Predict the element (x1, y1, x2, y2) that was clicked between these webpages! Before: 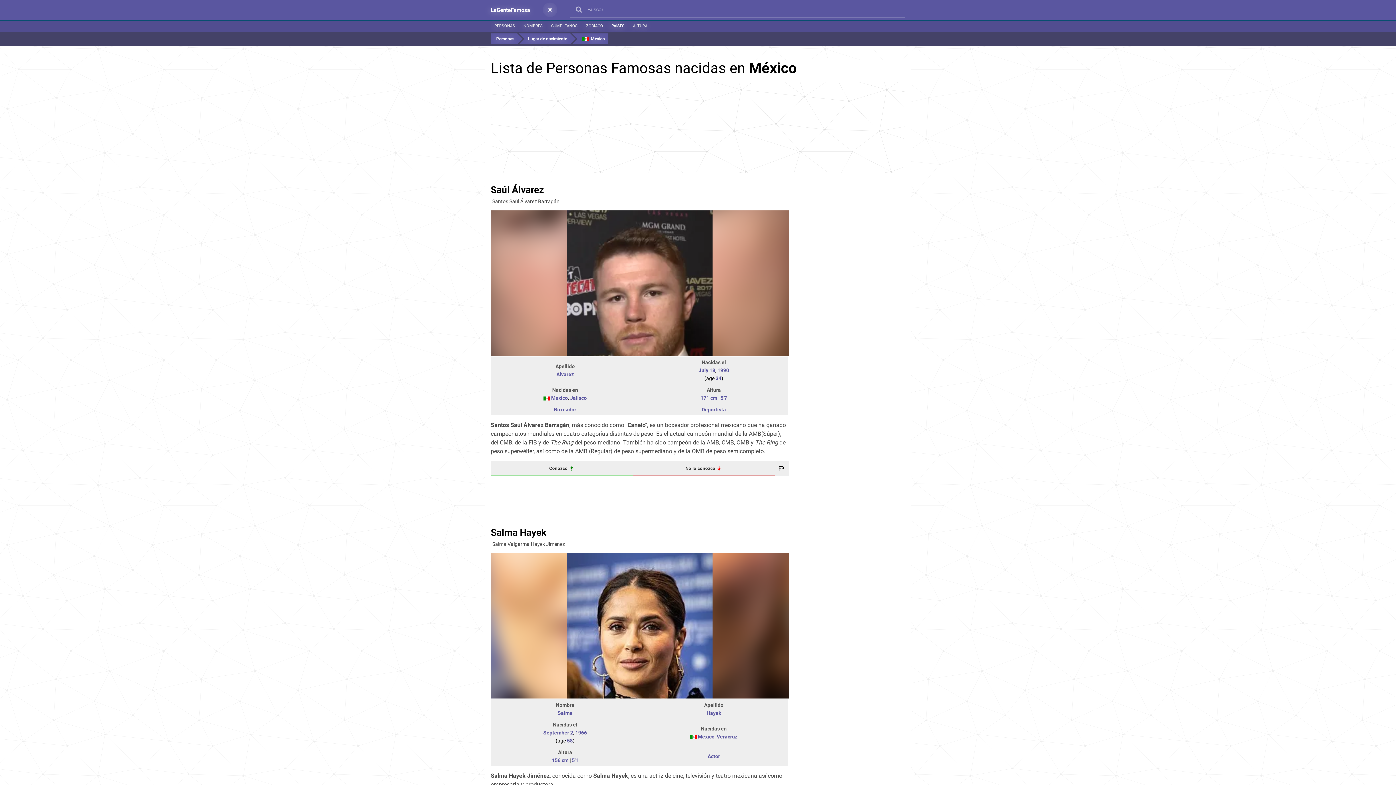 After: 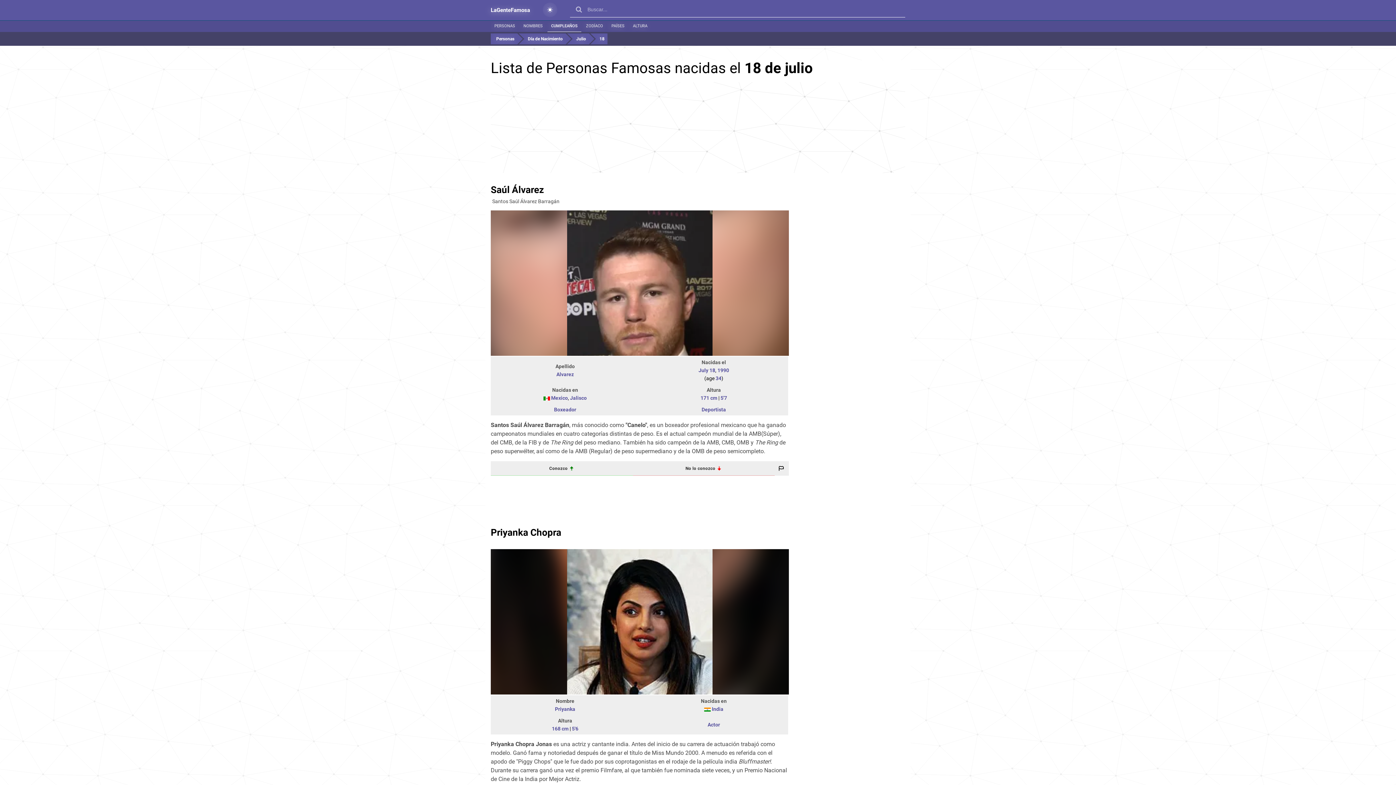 Action: bbox: (698, 367, 715, 373) label: July 18